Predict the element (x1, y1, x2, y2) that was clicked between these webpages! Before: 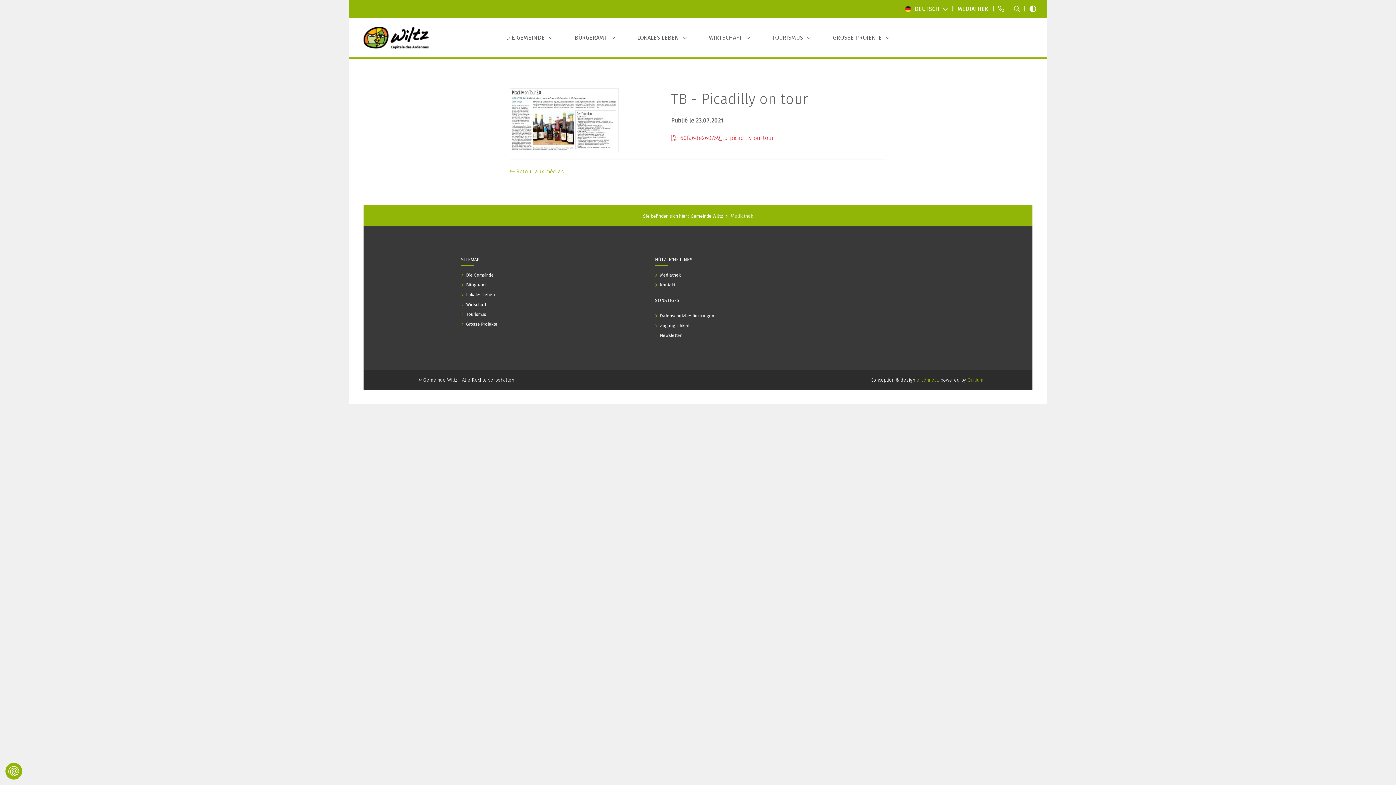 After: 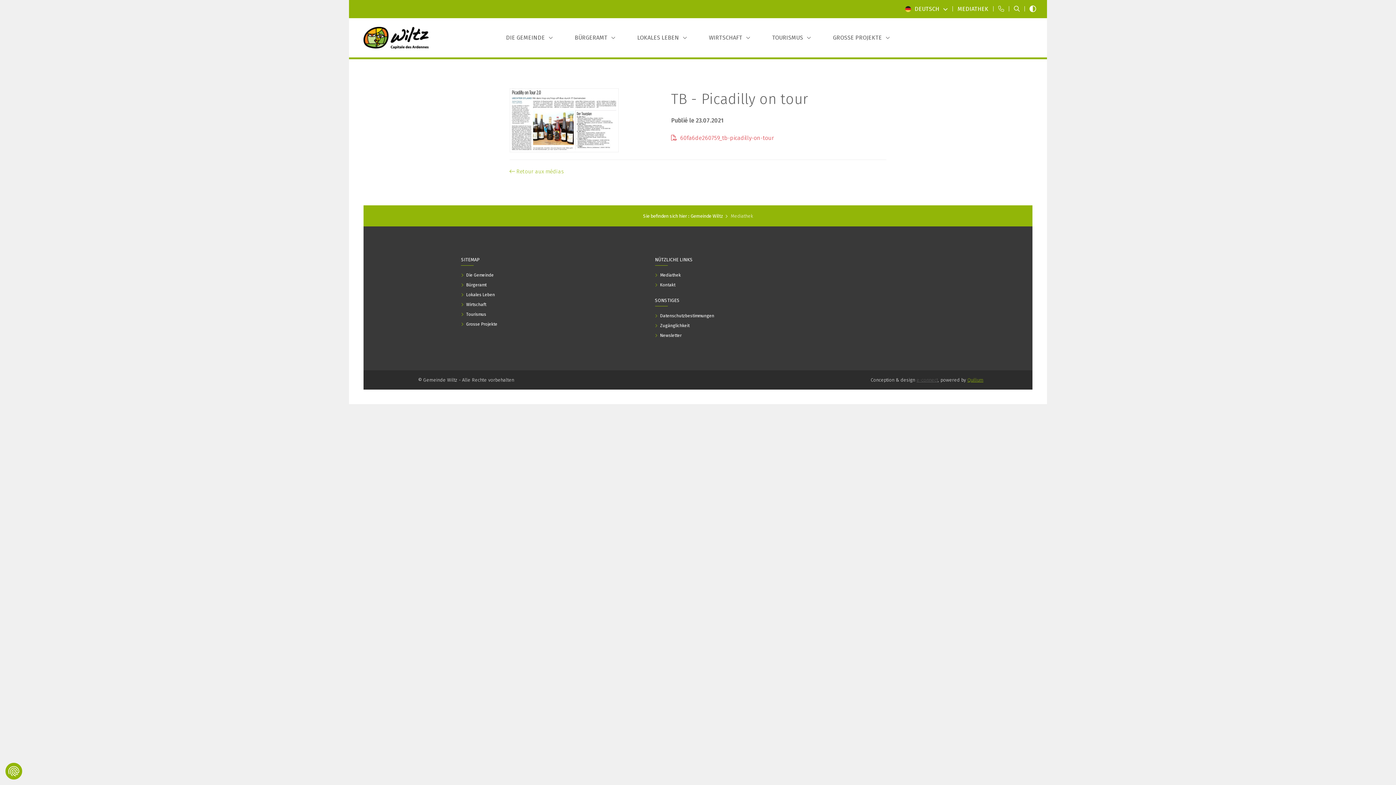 Action: label: e-connect bbox: (916, 377, 938, 382)